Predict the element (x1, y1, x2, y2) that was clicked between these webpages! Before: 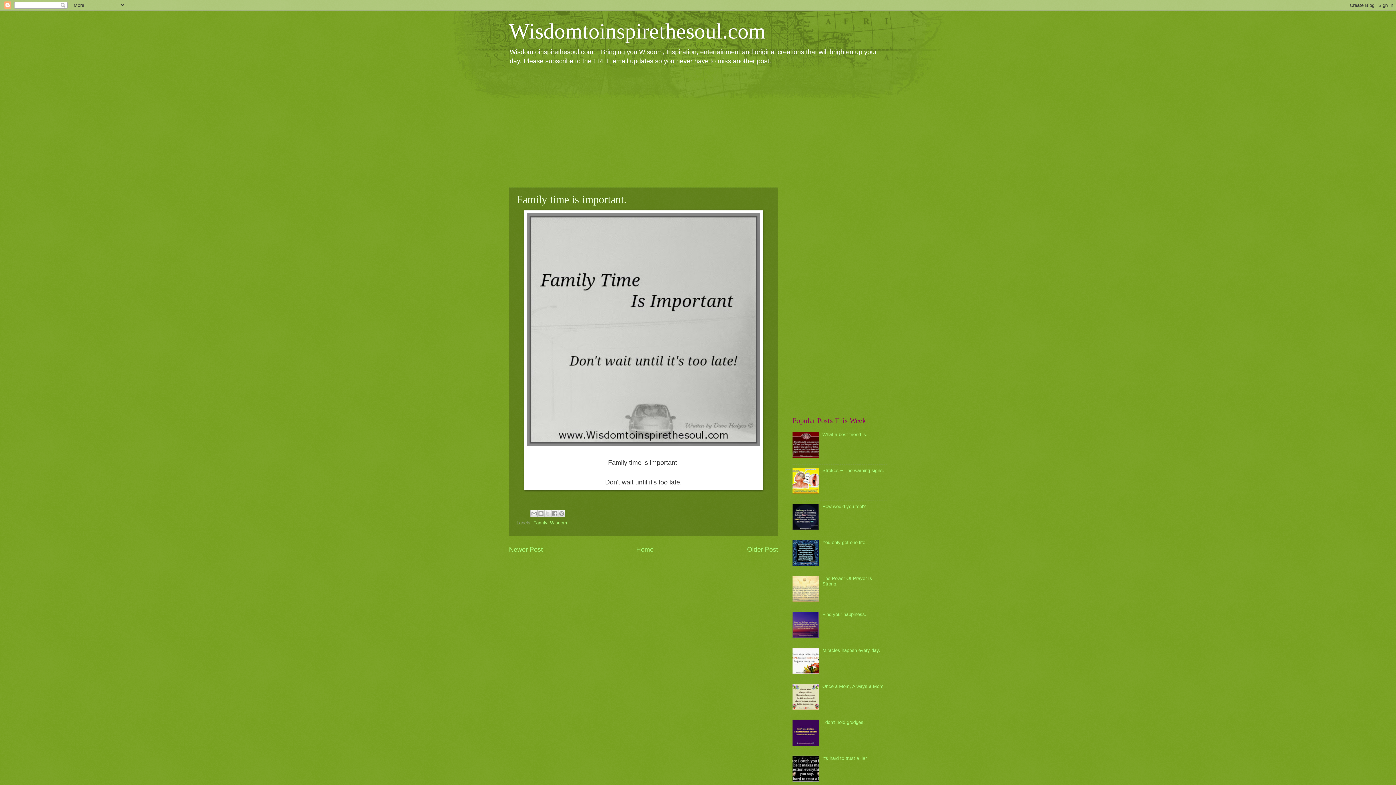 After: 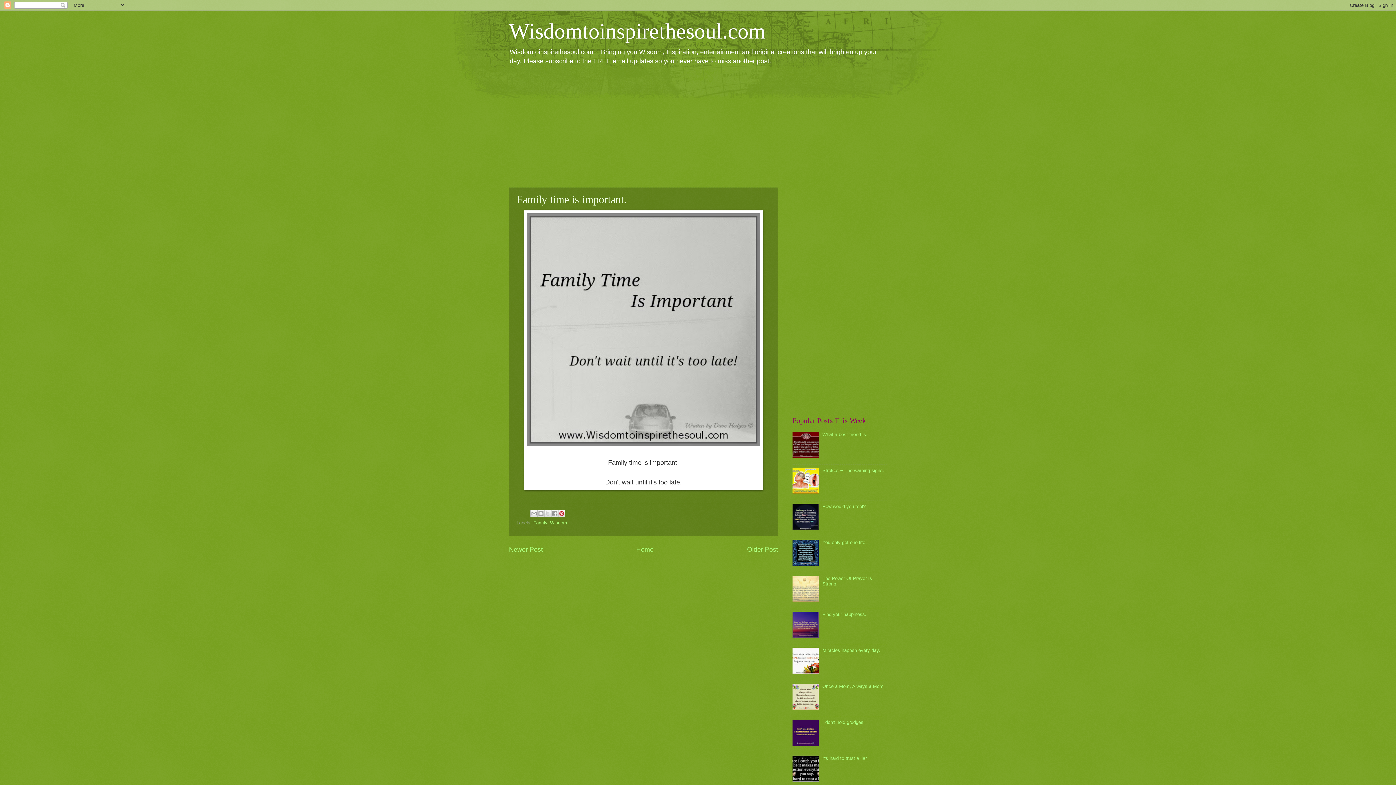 Action: bbox: (558, 510, 565, 517) label: Share to Pinterest